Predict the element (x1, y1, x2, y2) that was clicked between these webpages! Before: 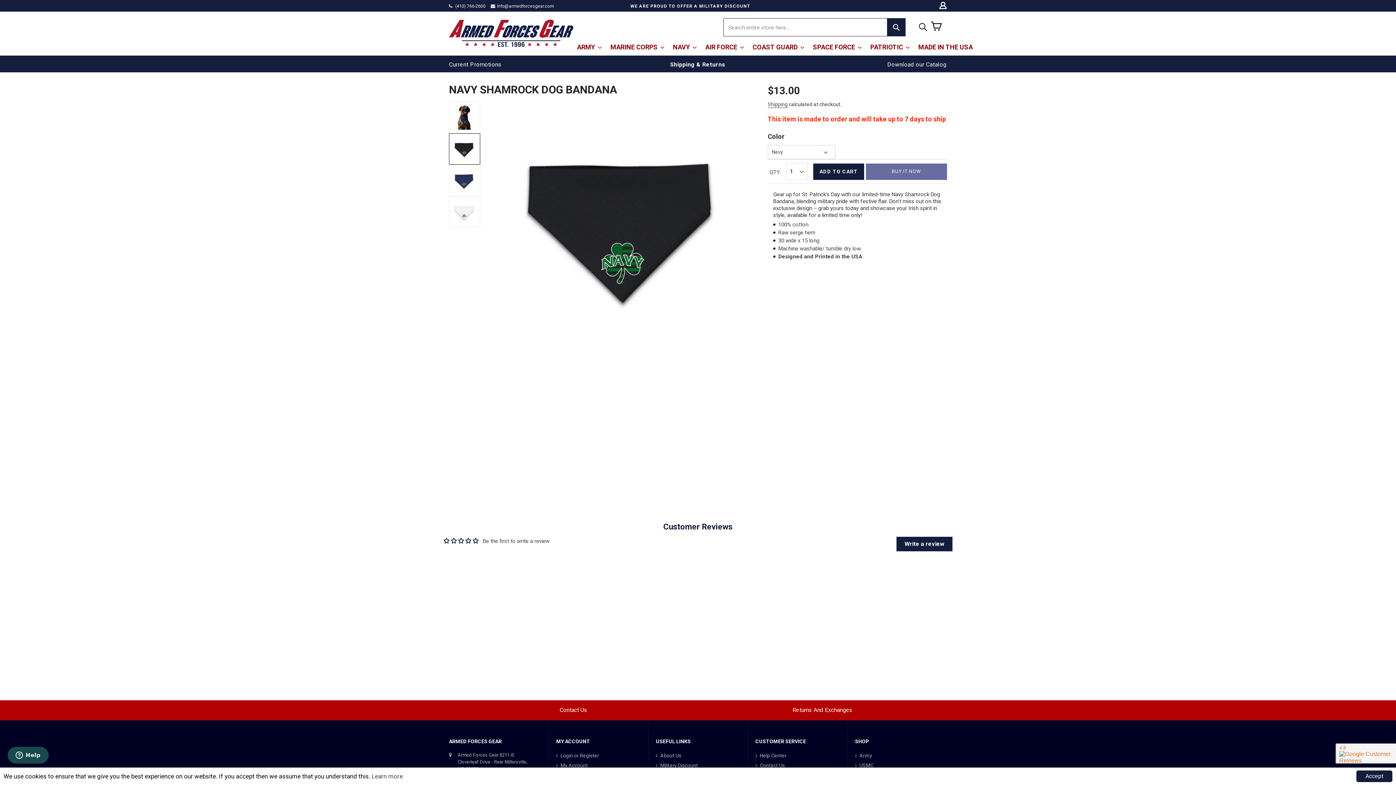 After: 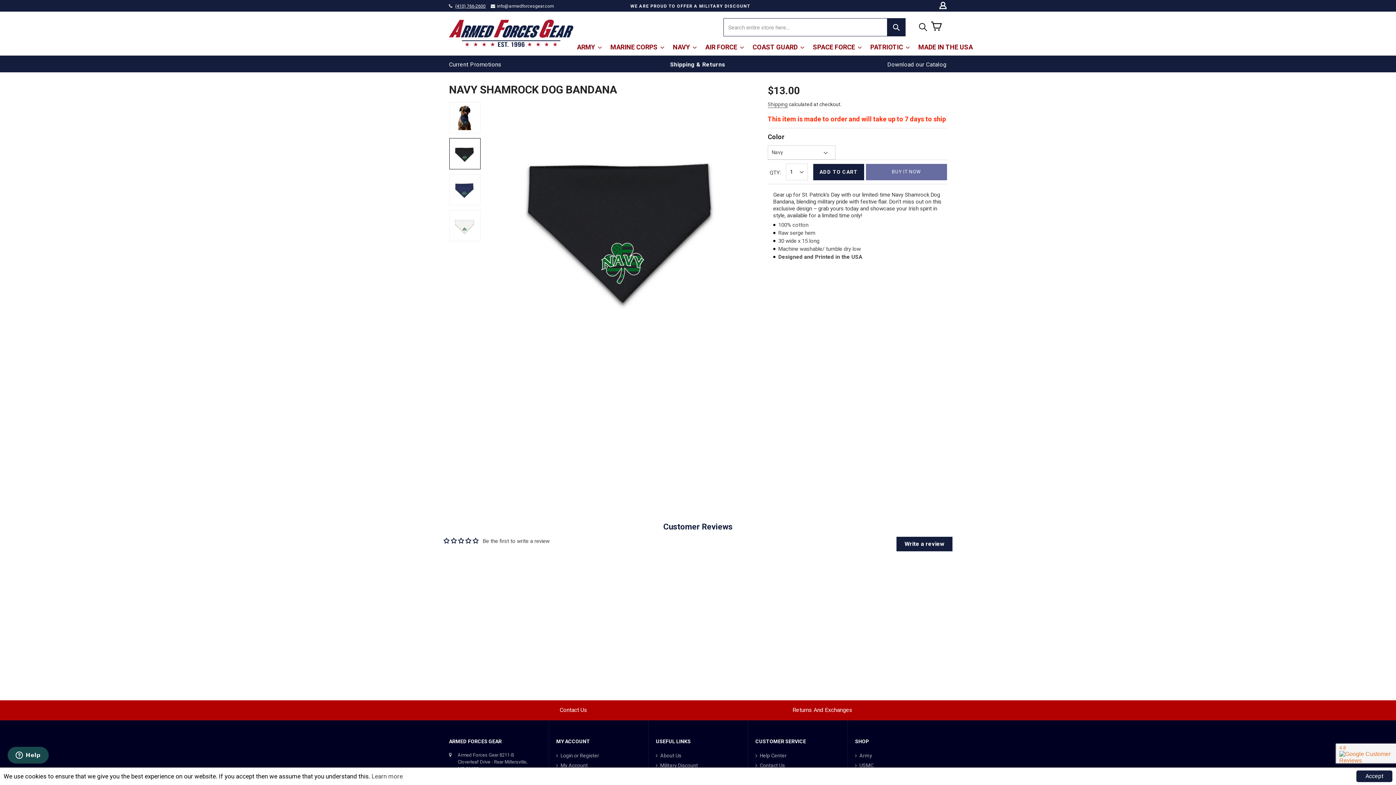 Action: bbox: (455, 3, 485, 8) label: (410) 766-2600